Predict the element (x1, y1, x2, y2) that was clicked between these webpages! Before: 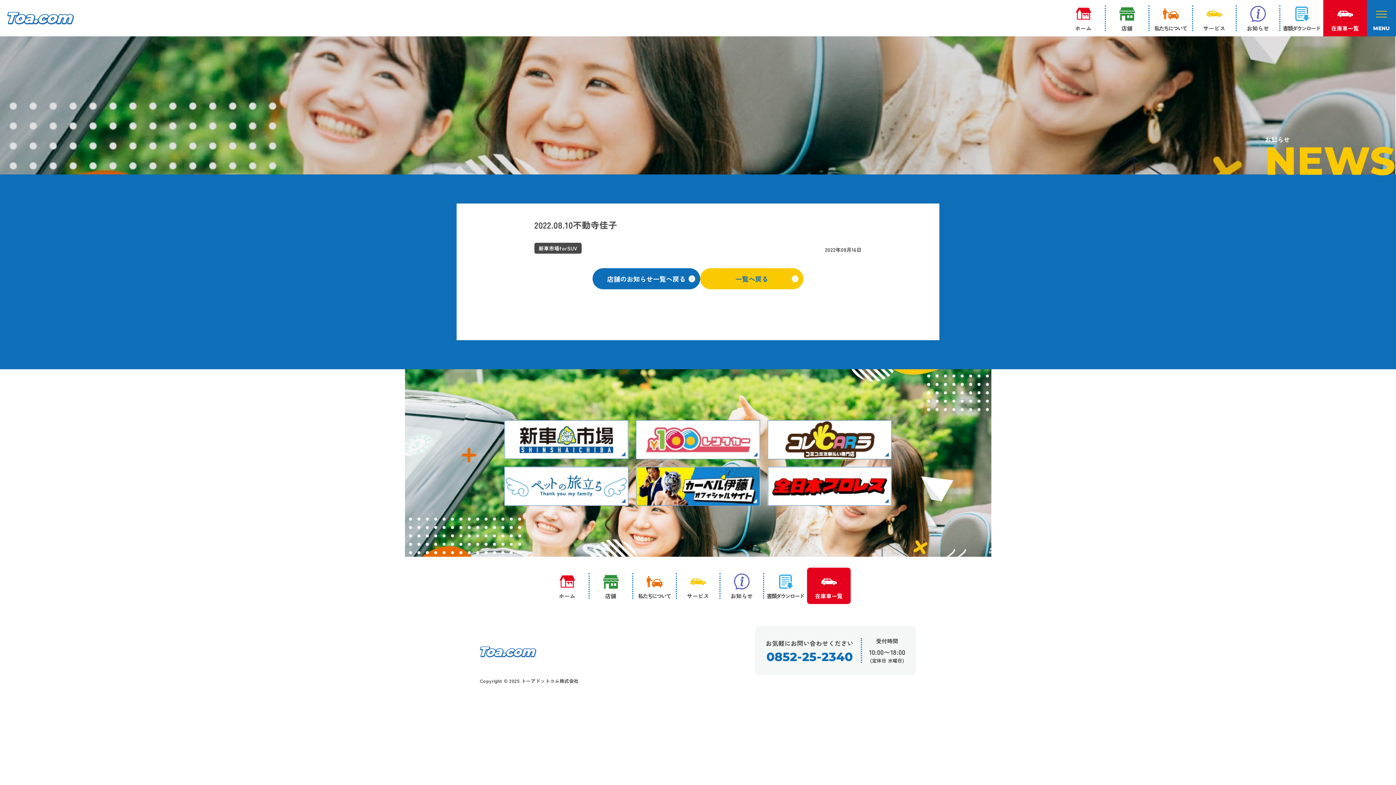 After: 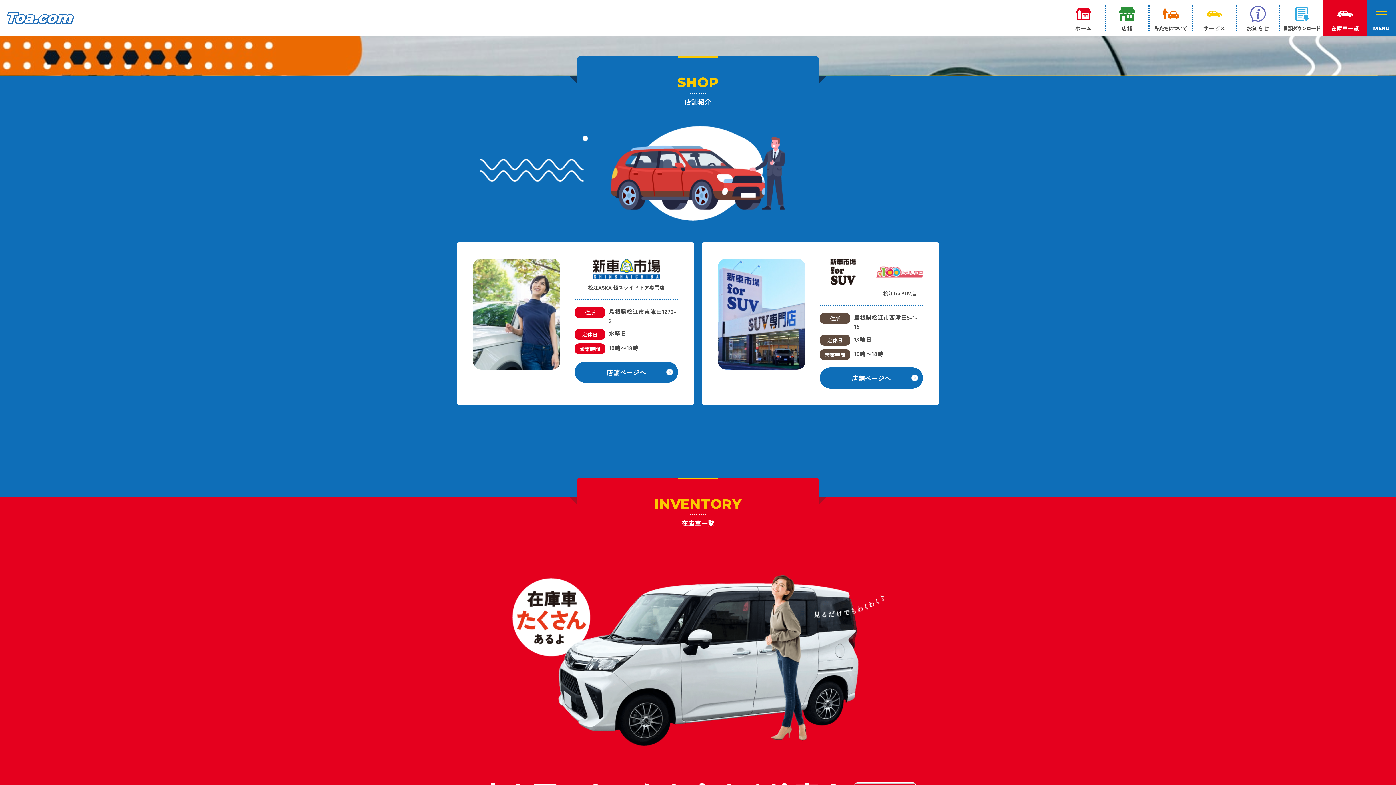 Action: bbox: (589, 568, 632, 604) label: 店舗